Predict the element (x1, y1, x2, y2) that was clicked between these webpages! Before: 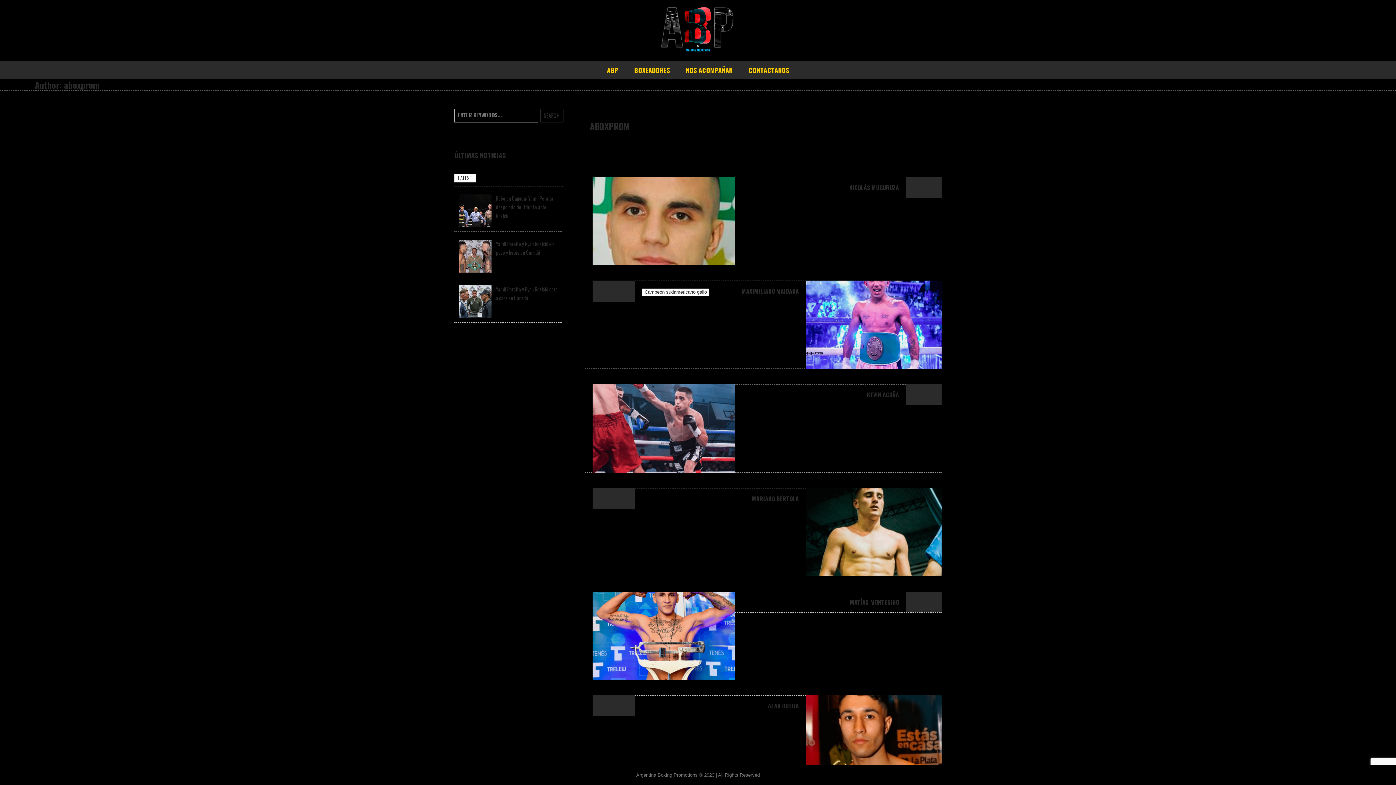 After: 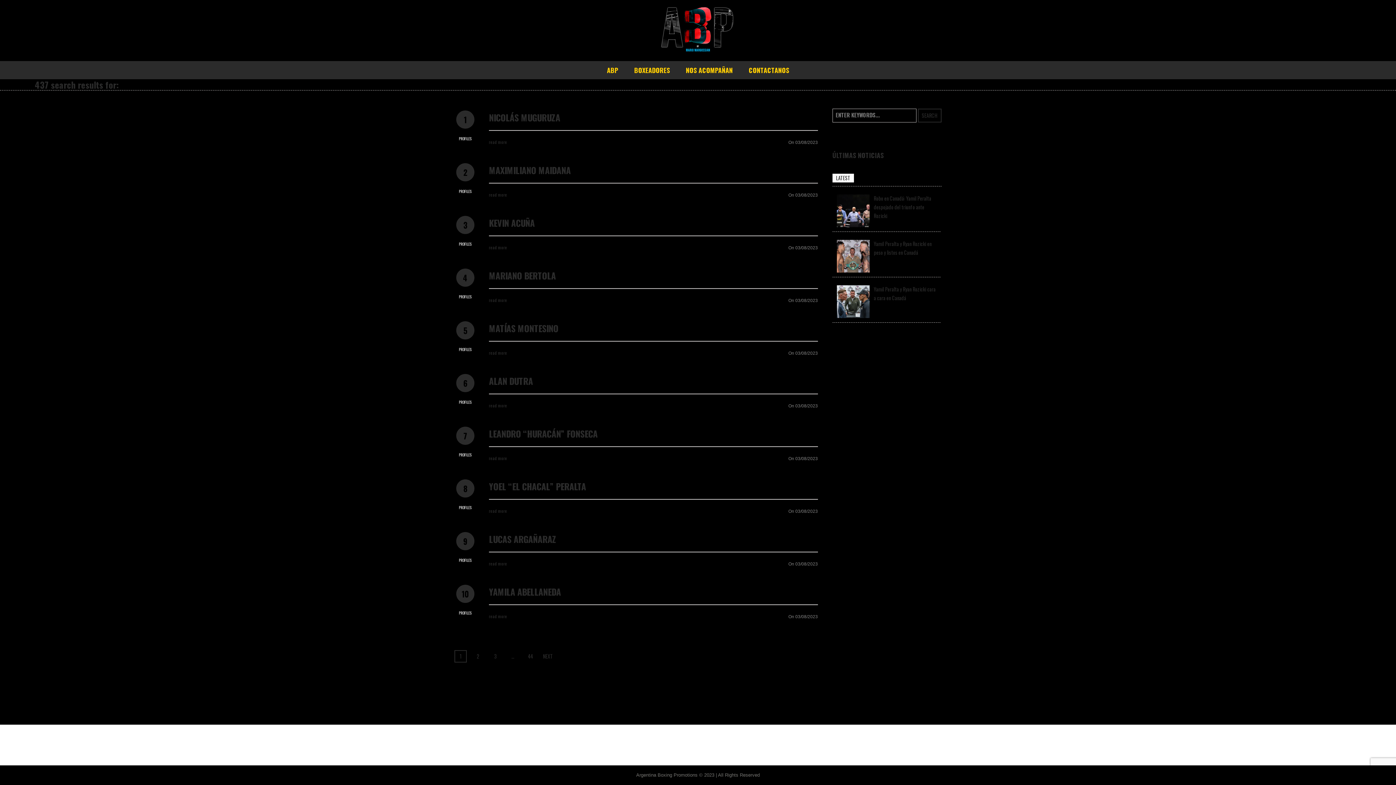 Action: label: SEARCH bbox: (540, 108, 563, 122)